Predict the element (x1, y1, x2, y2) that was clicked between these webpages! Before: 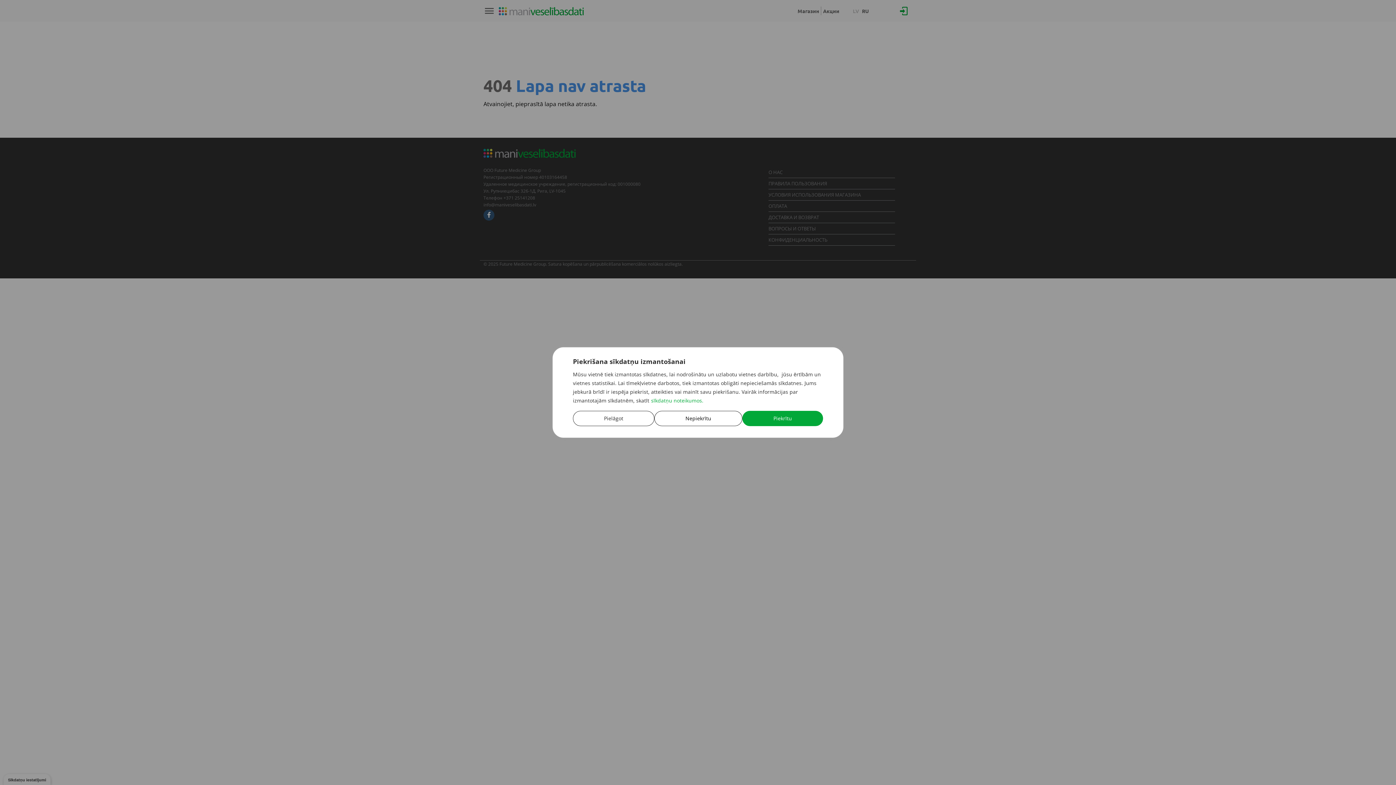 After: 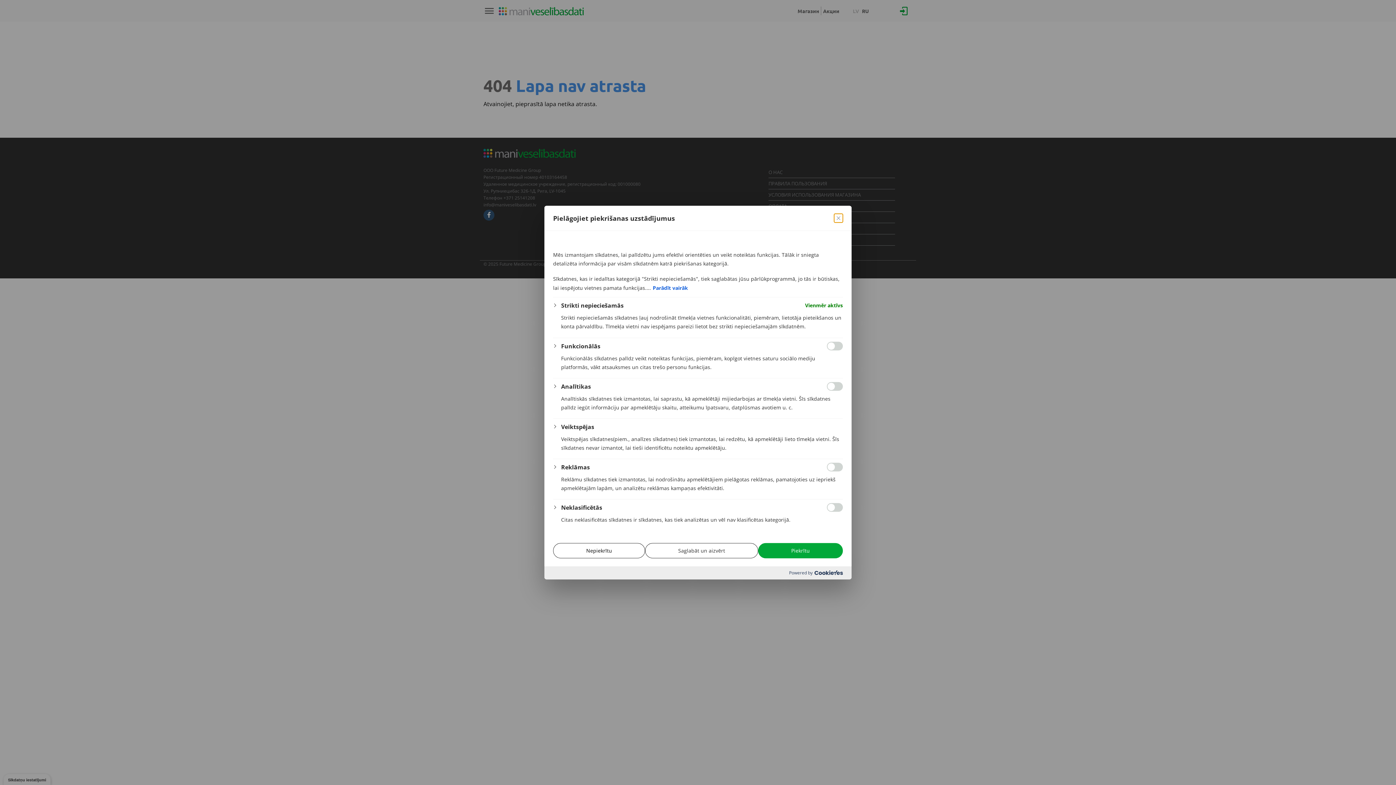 Action: label: Pielāgot bbox: (573, 411, 654, 426)